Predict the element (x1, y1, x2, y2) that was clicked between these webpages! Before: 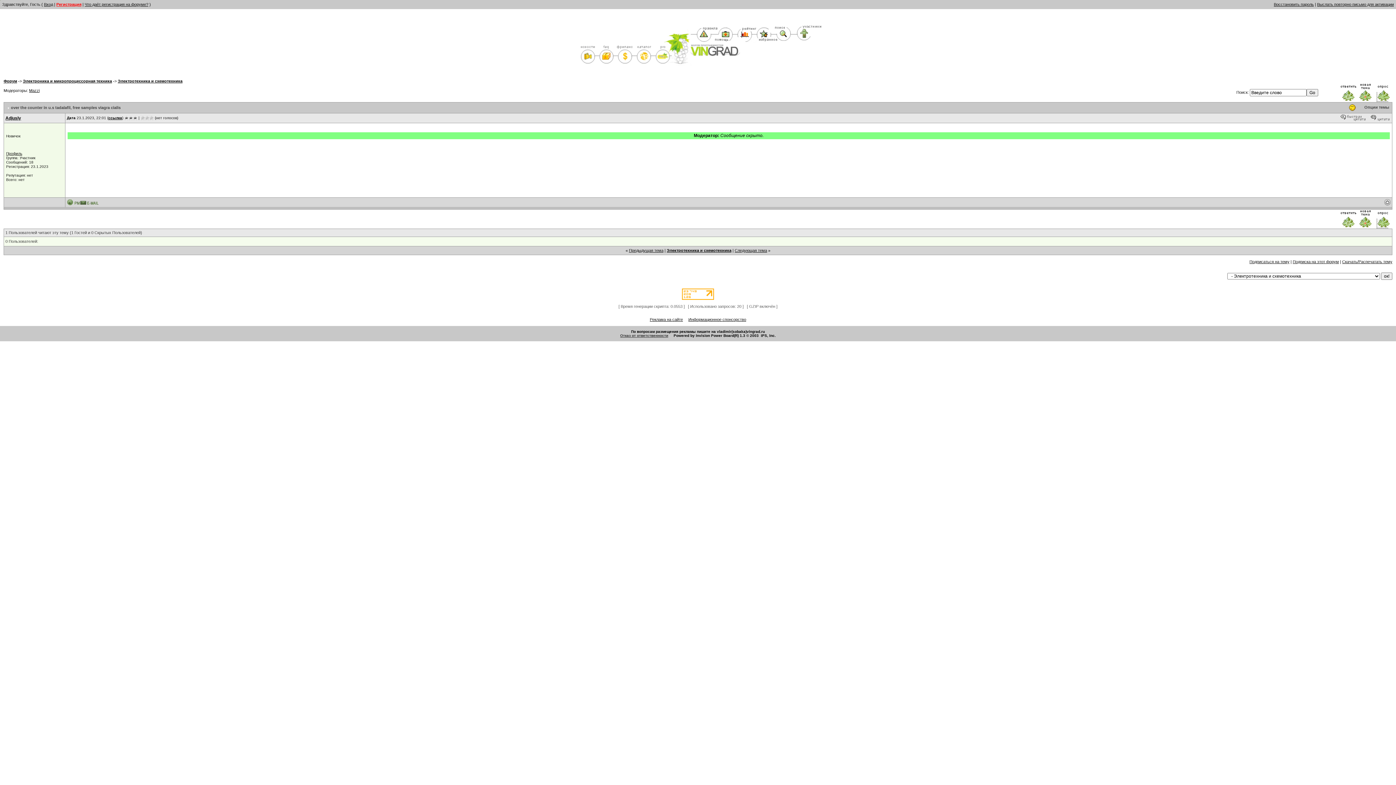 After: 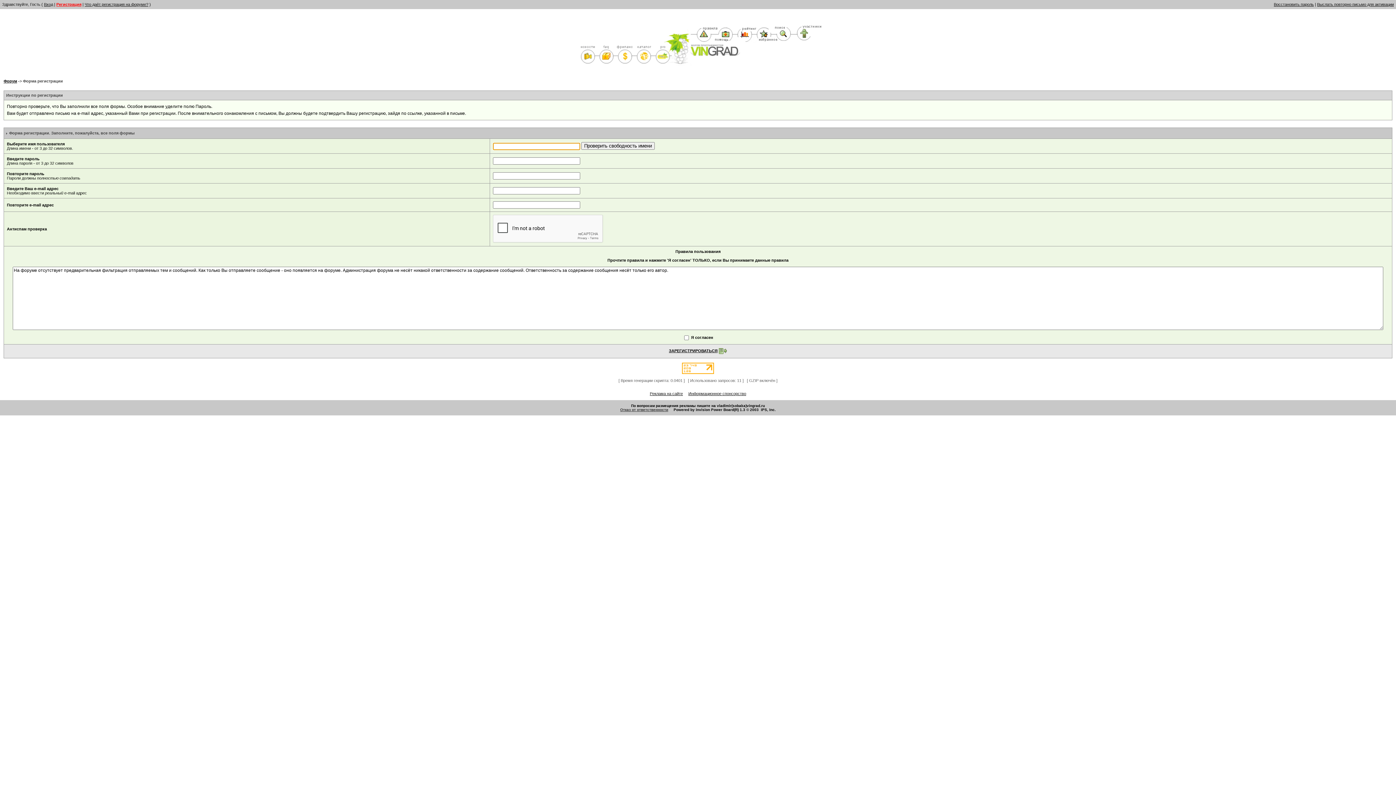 Action: bbox: (56, 2, 81, 6) label: Регистрация